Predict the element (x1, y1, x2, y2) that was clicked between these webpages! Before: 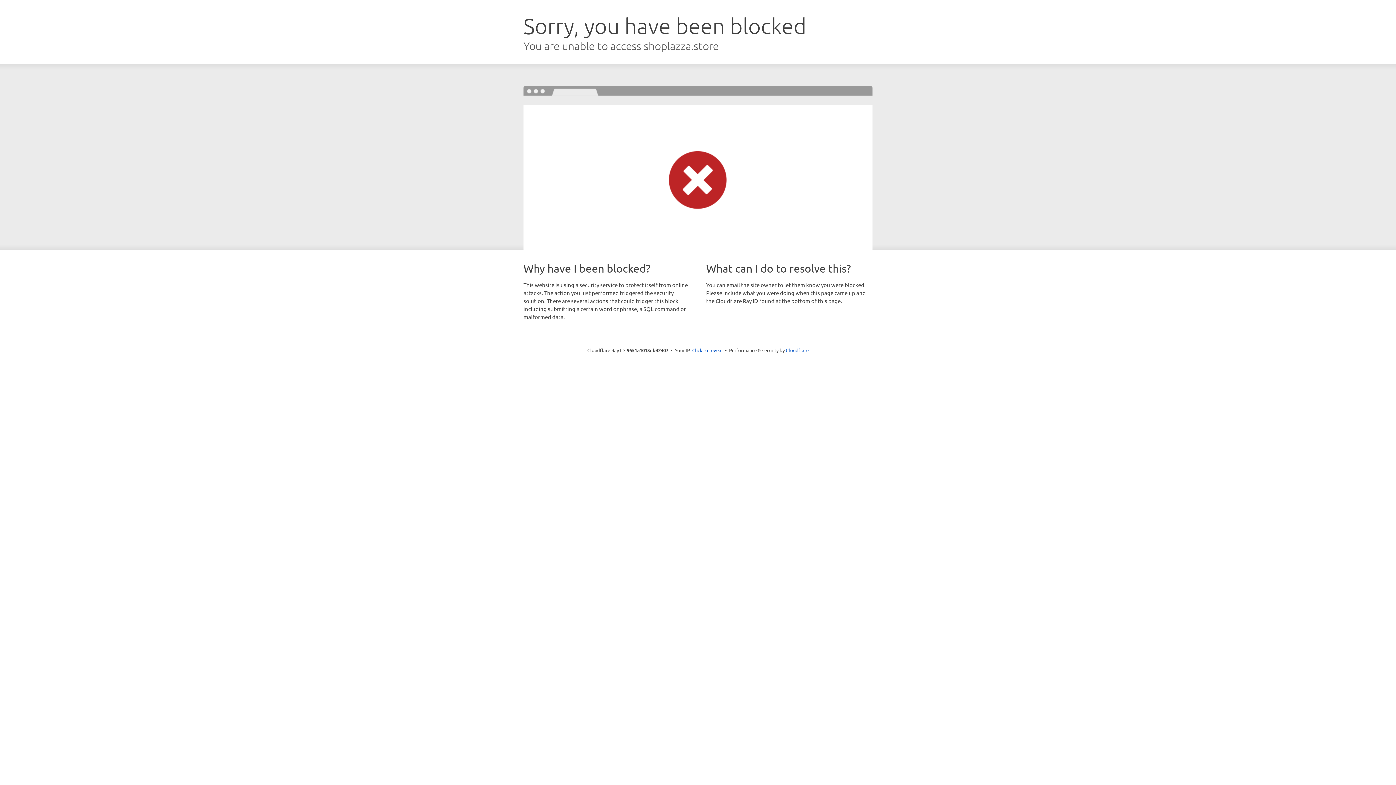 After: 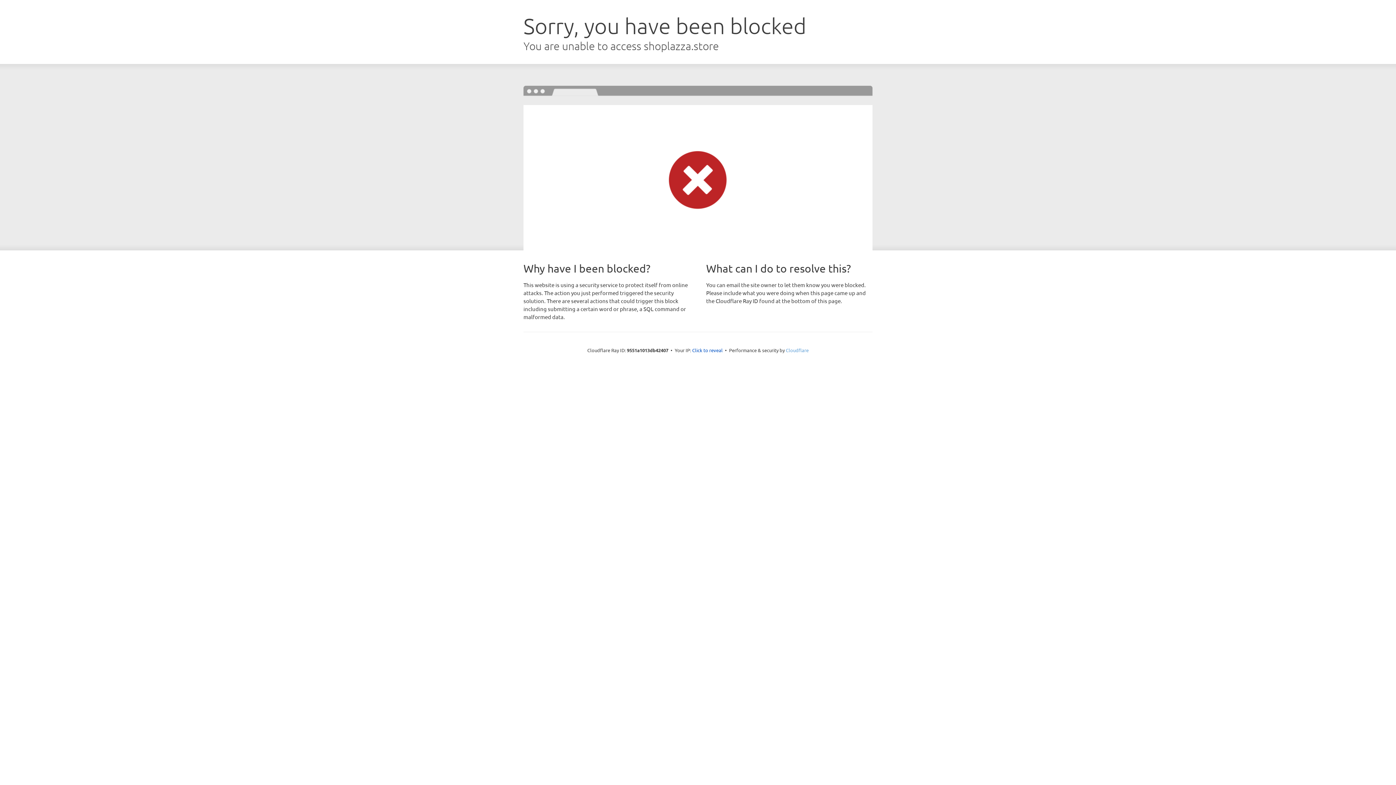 Action: bbox: (786, 347, 808, 353) label: Cloudflare